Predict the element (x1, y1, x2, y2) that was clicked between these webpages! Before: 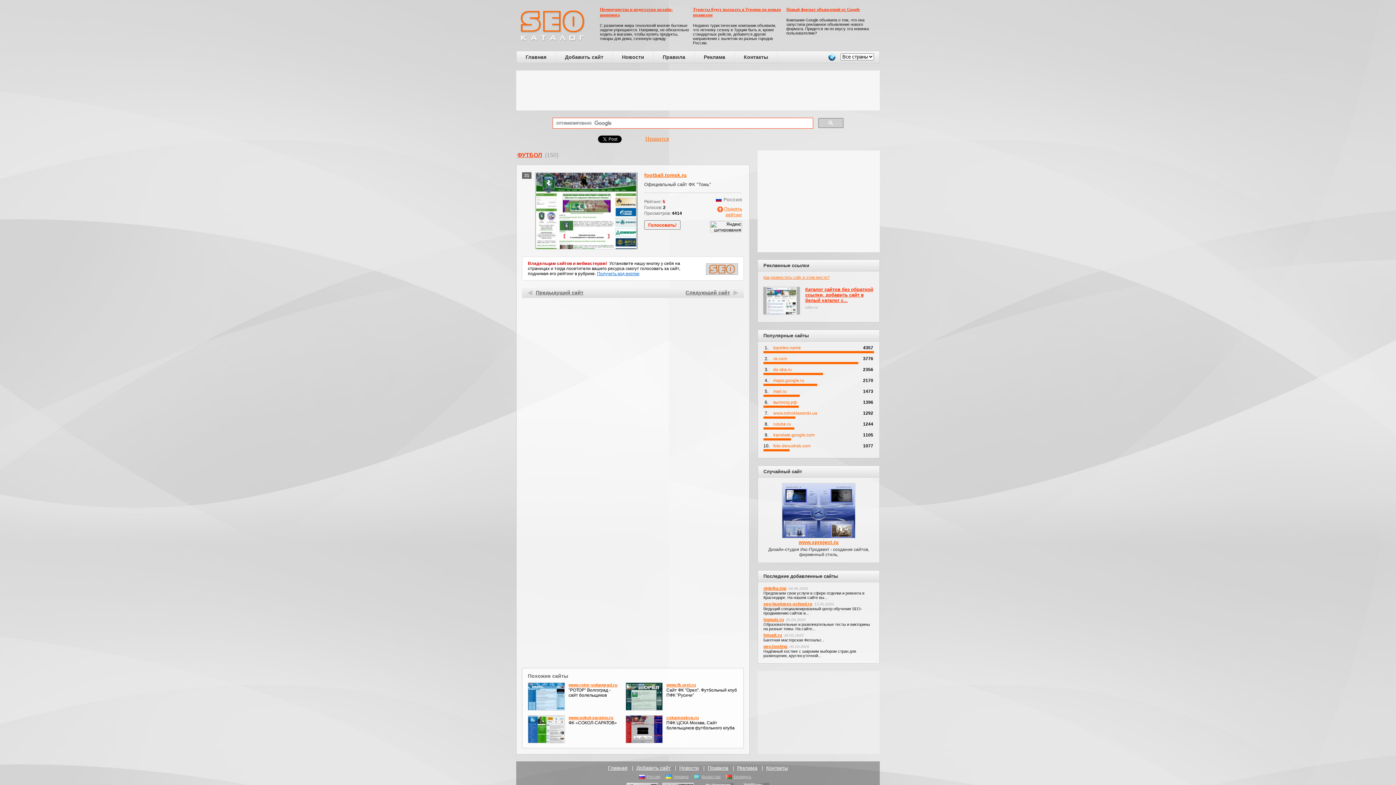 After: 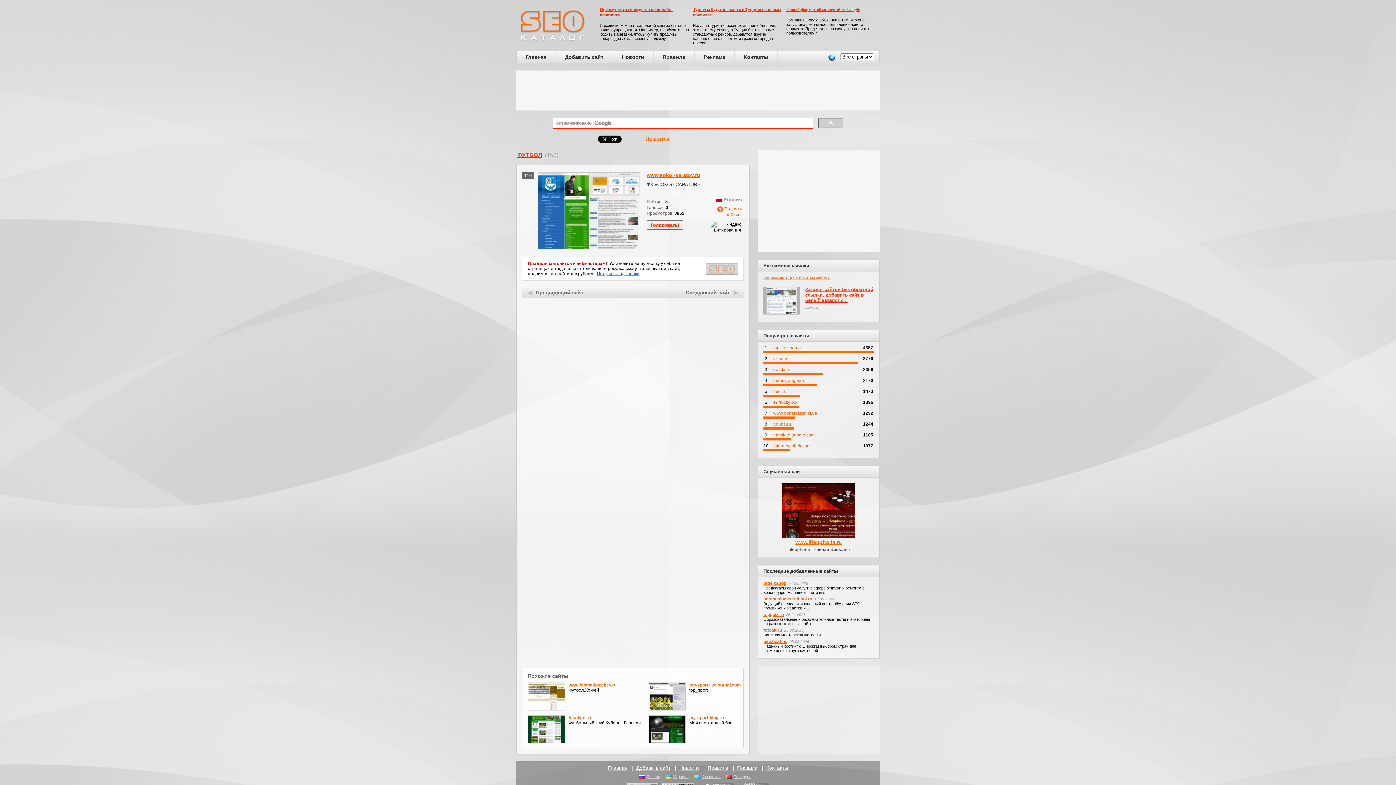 Action: bbox: (528, 738, 565, 744)